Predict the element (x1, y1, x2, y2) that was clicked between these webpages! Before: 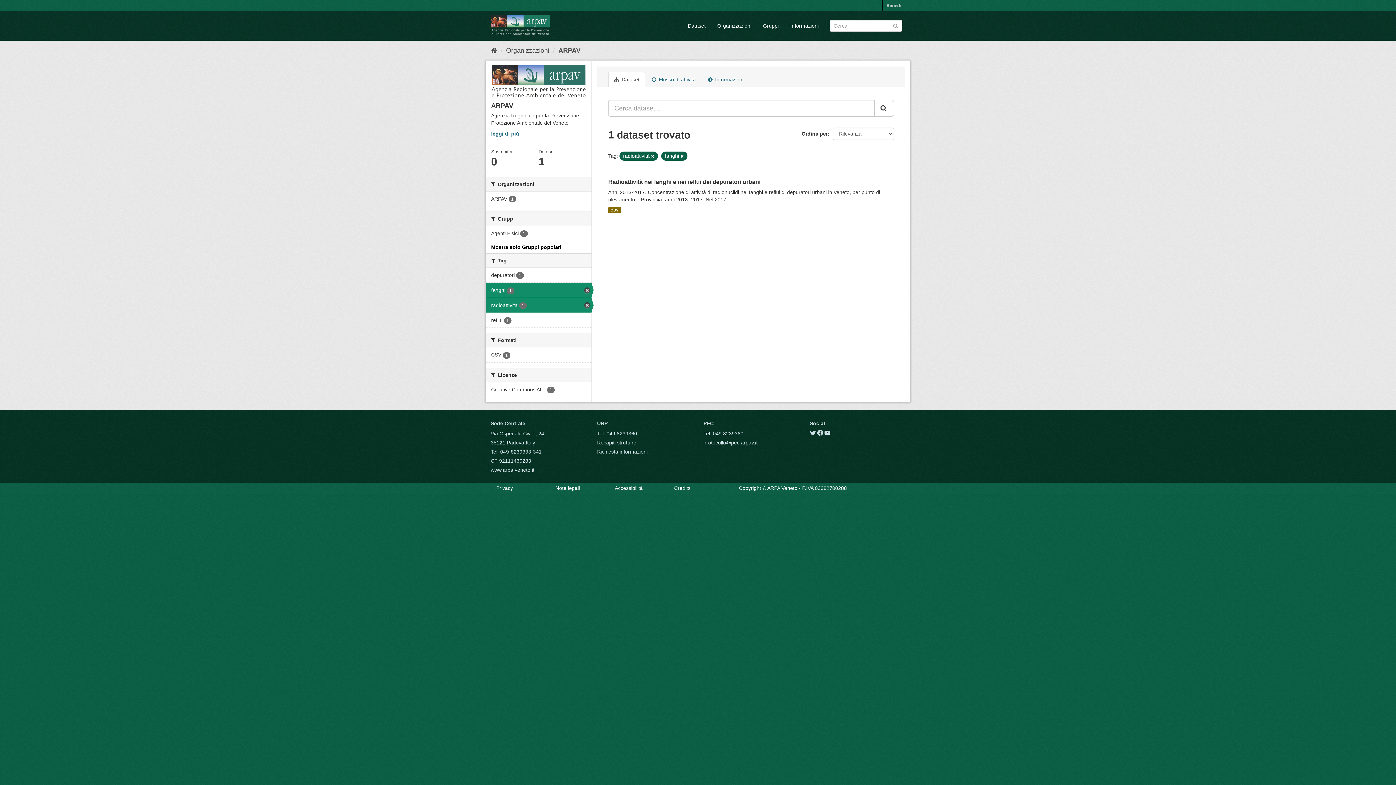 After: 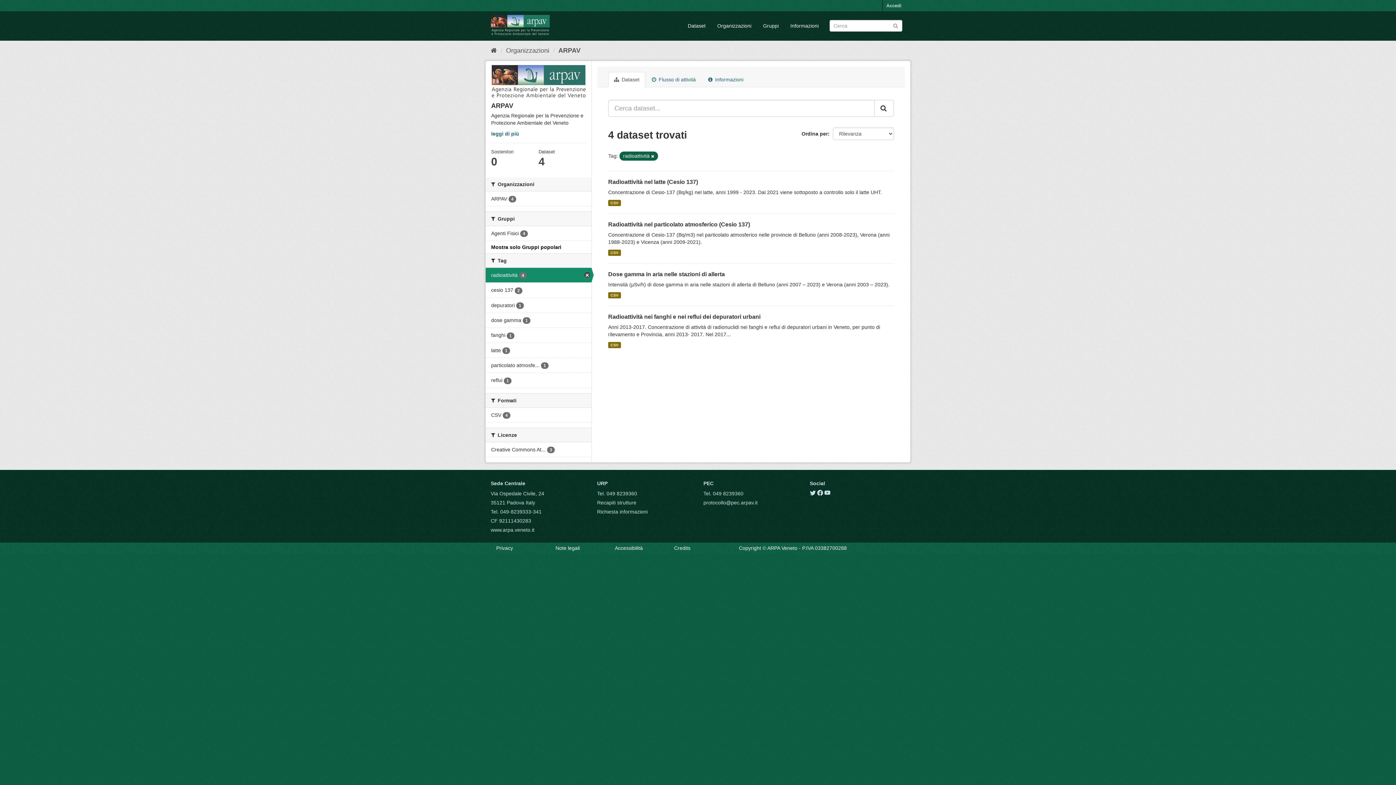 Action: bbox: (680, 154, 684, 158)